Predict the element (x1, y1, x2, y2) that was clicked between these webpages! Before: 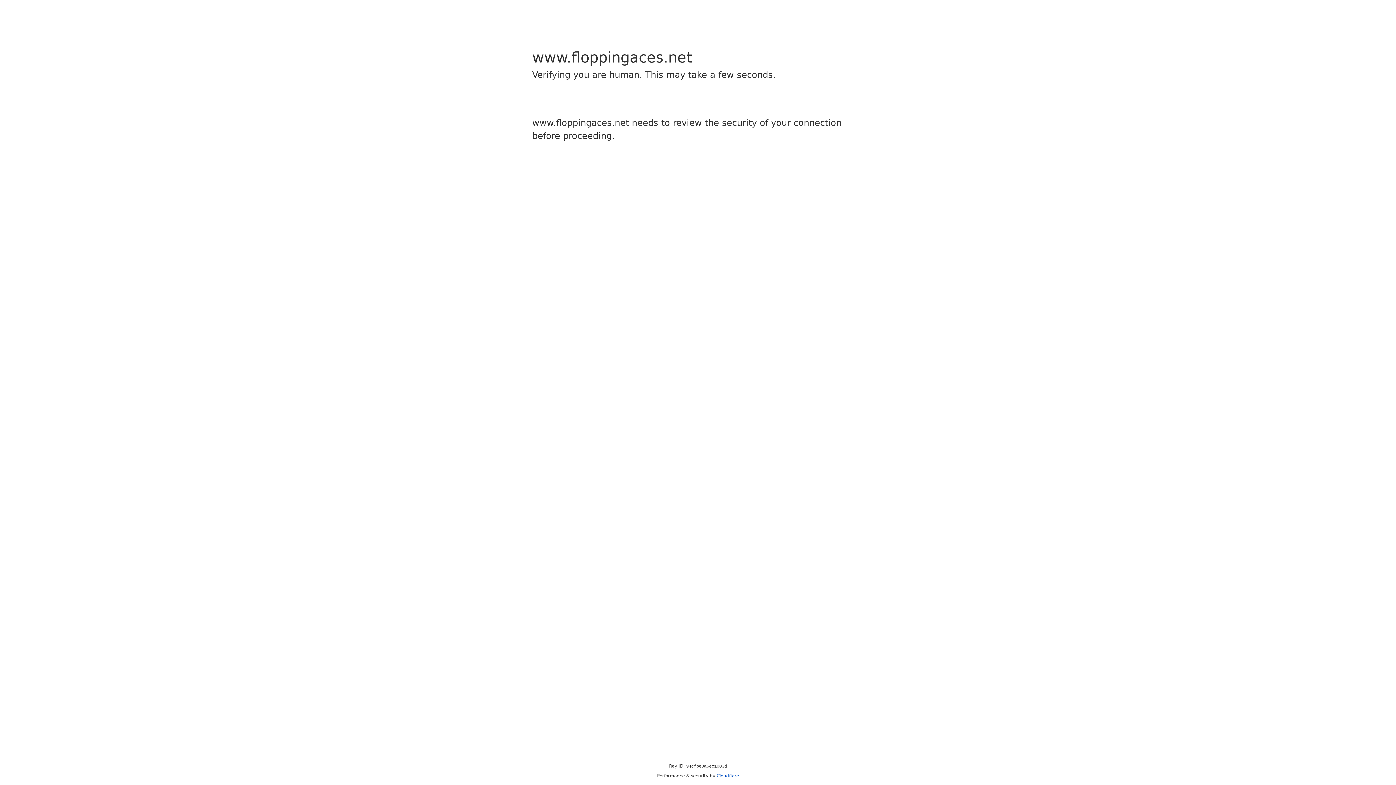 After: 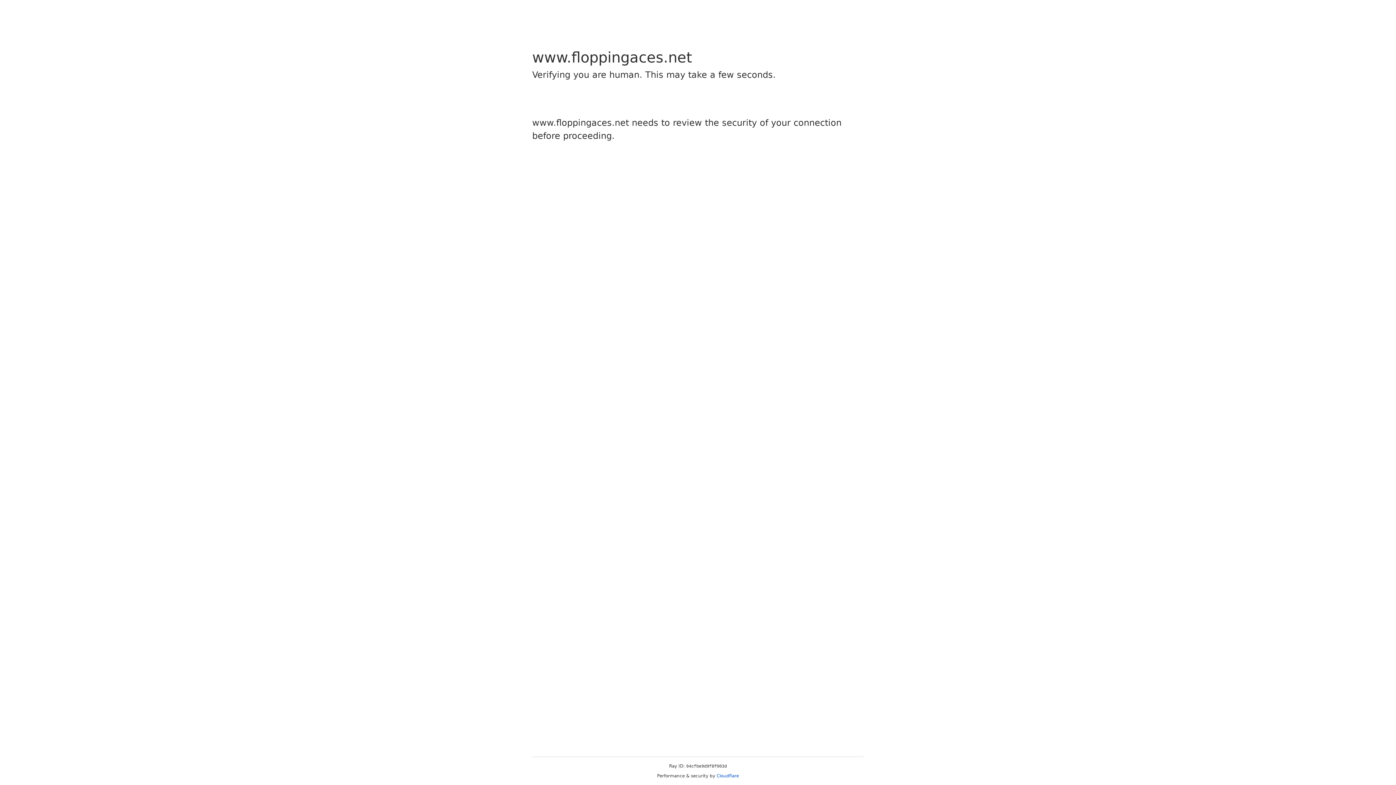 Action: label: Cloudflare bbox: (716, 773, 739, 778)